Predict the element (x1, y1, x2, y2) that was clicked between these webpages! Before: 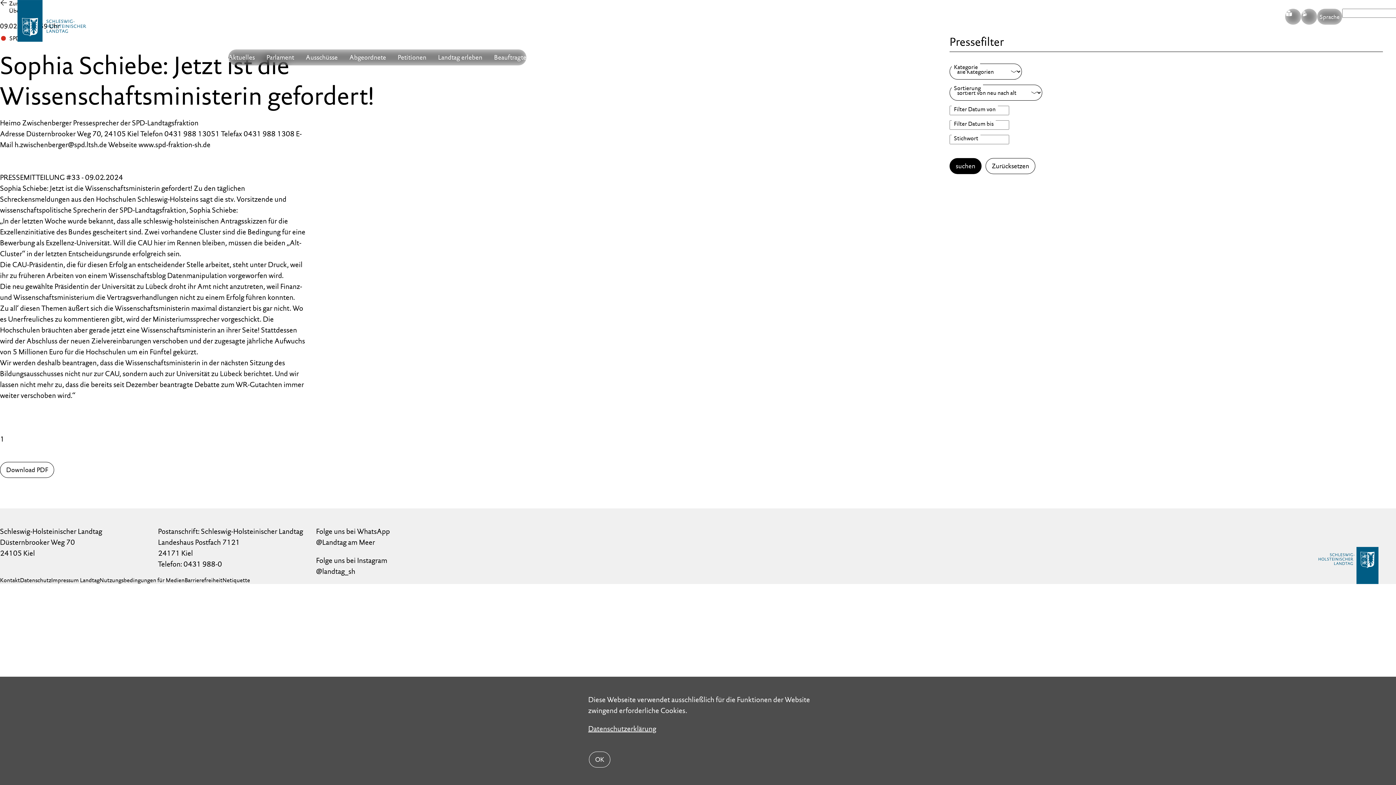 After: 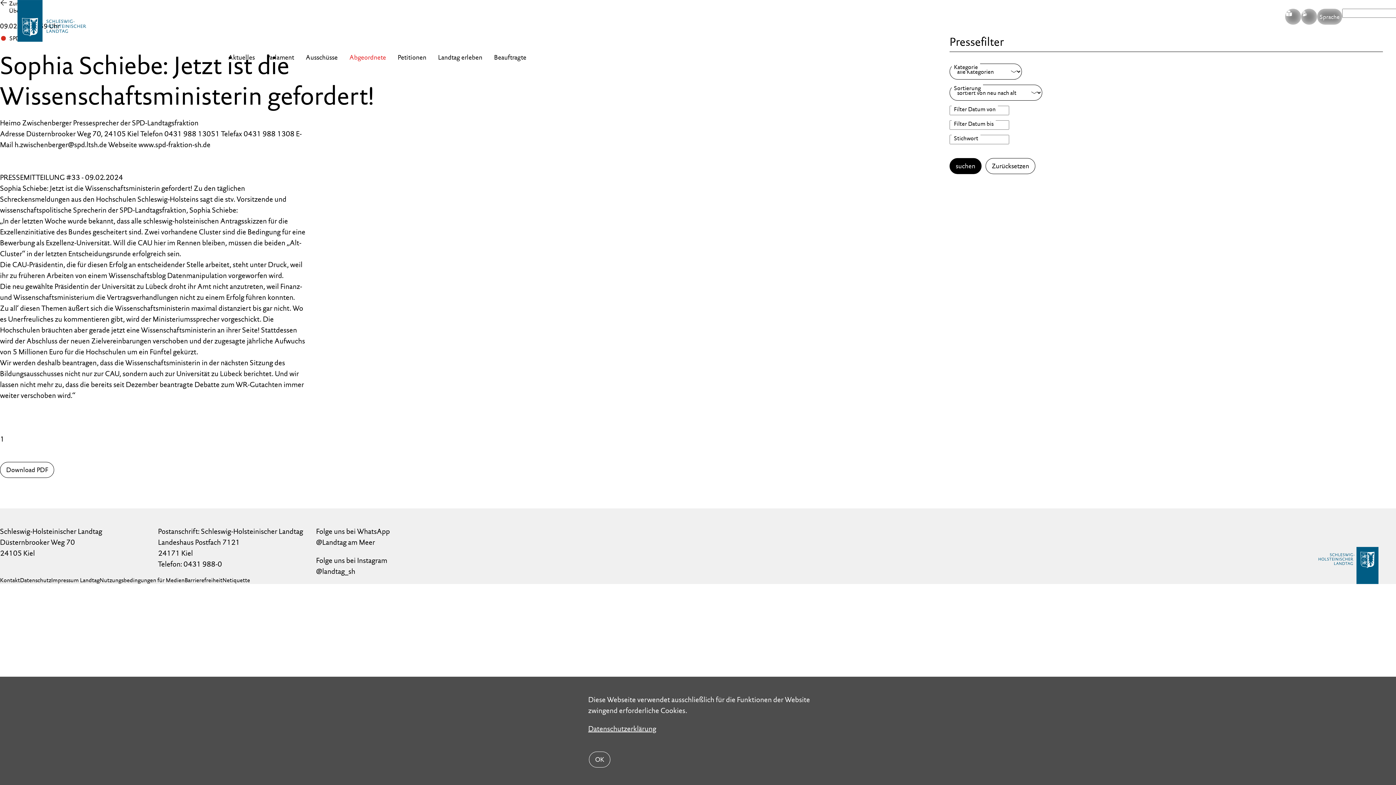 Action: bbox: (349, 49, 386, 65) label: Abgeordnete